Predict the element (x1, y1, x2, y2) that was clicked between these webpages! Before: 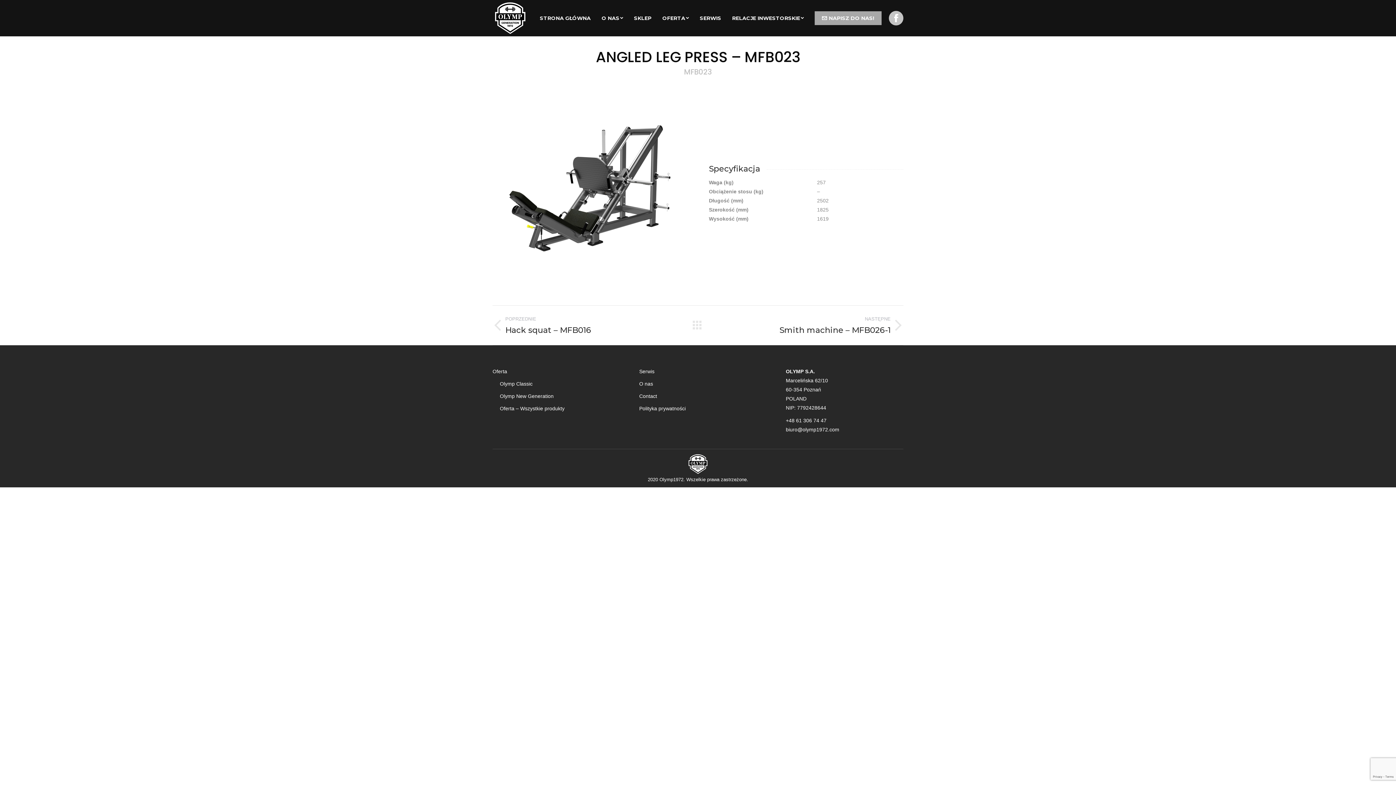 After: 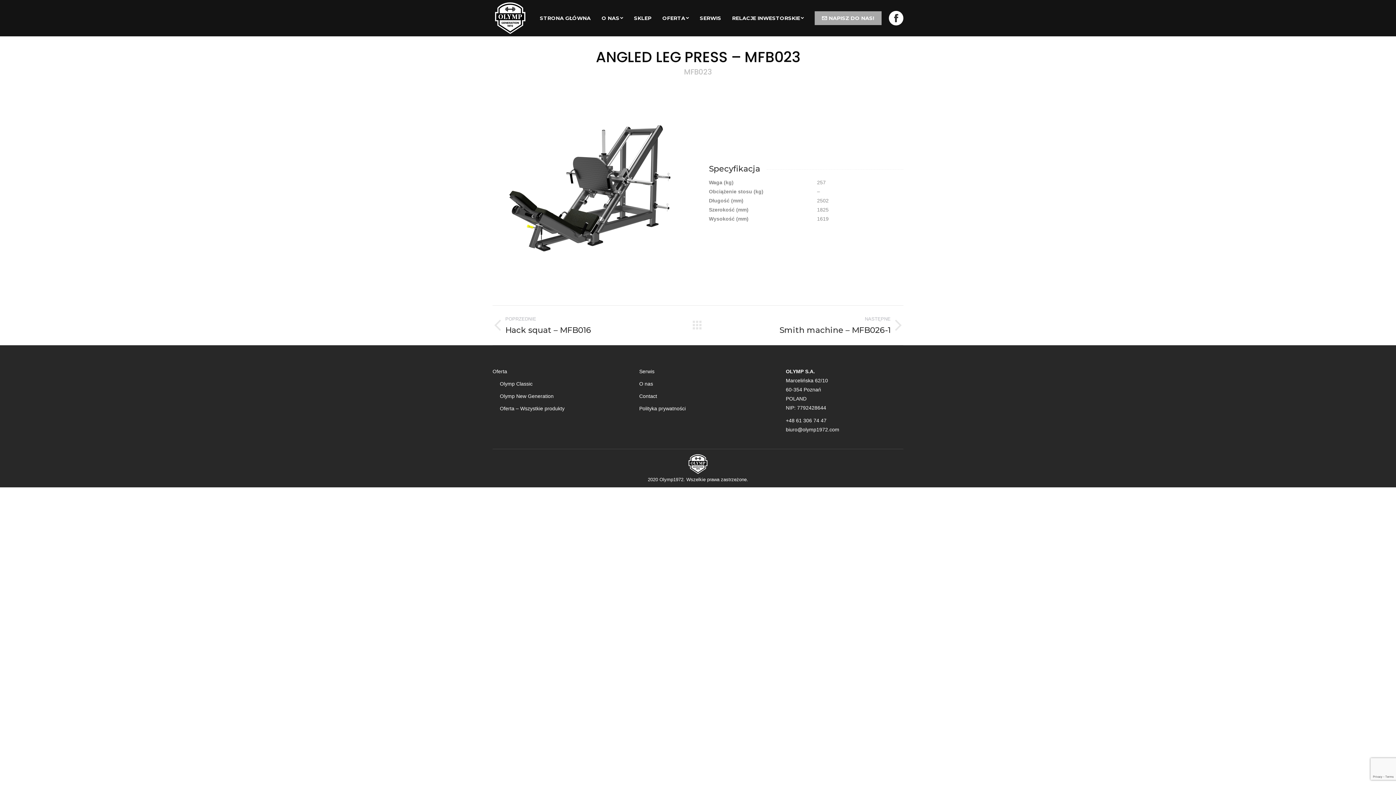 Action: label: Facebook page opens in new window bbox: (889, 10, 903, 25)